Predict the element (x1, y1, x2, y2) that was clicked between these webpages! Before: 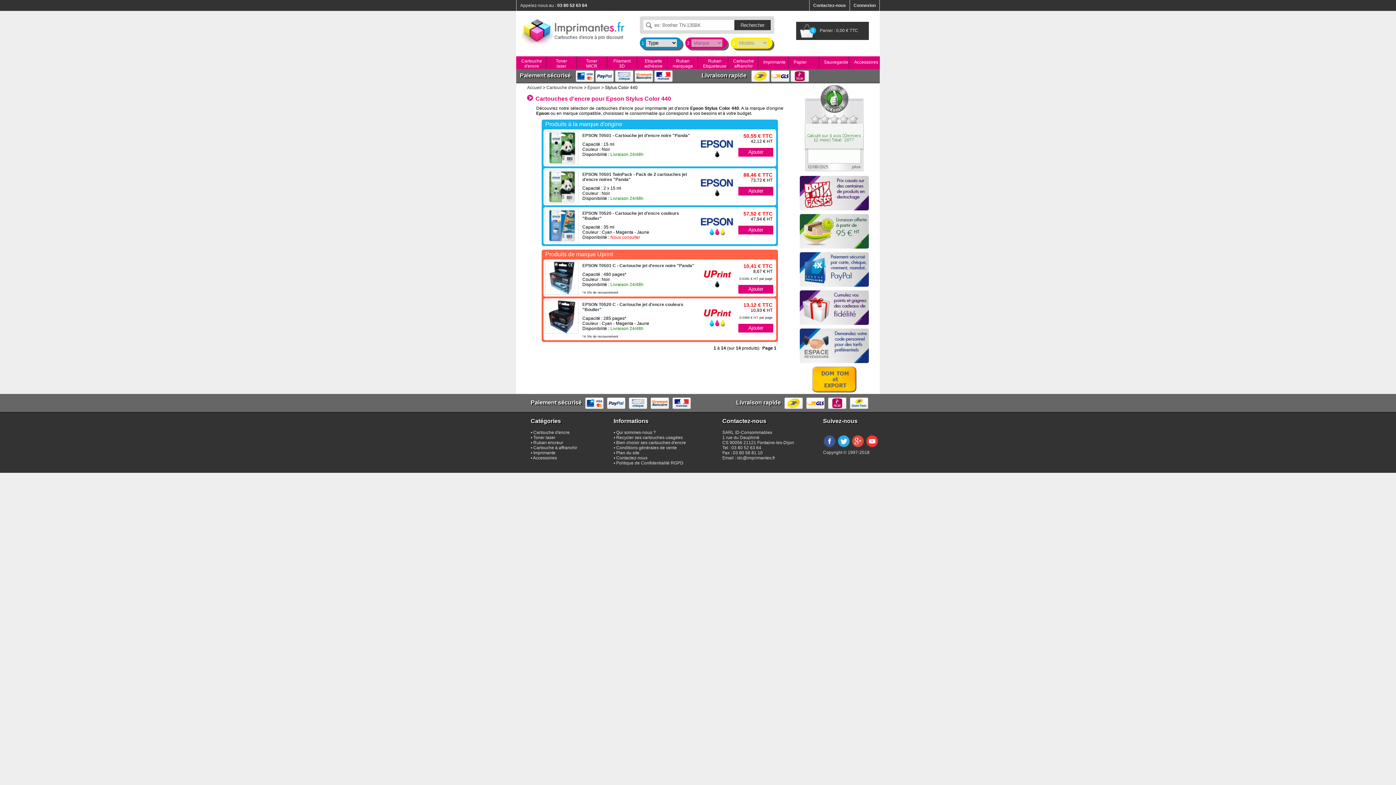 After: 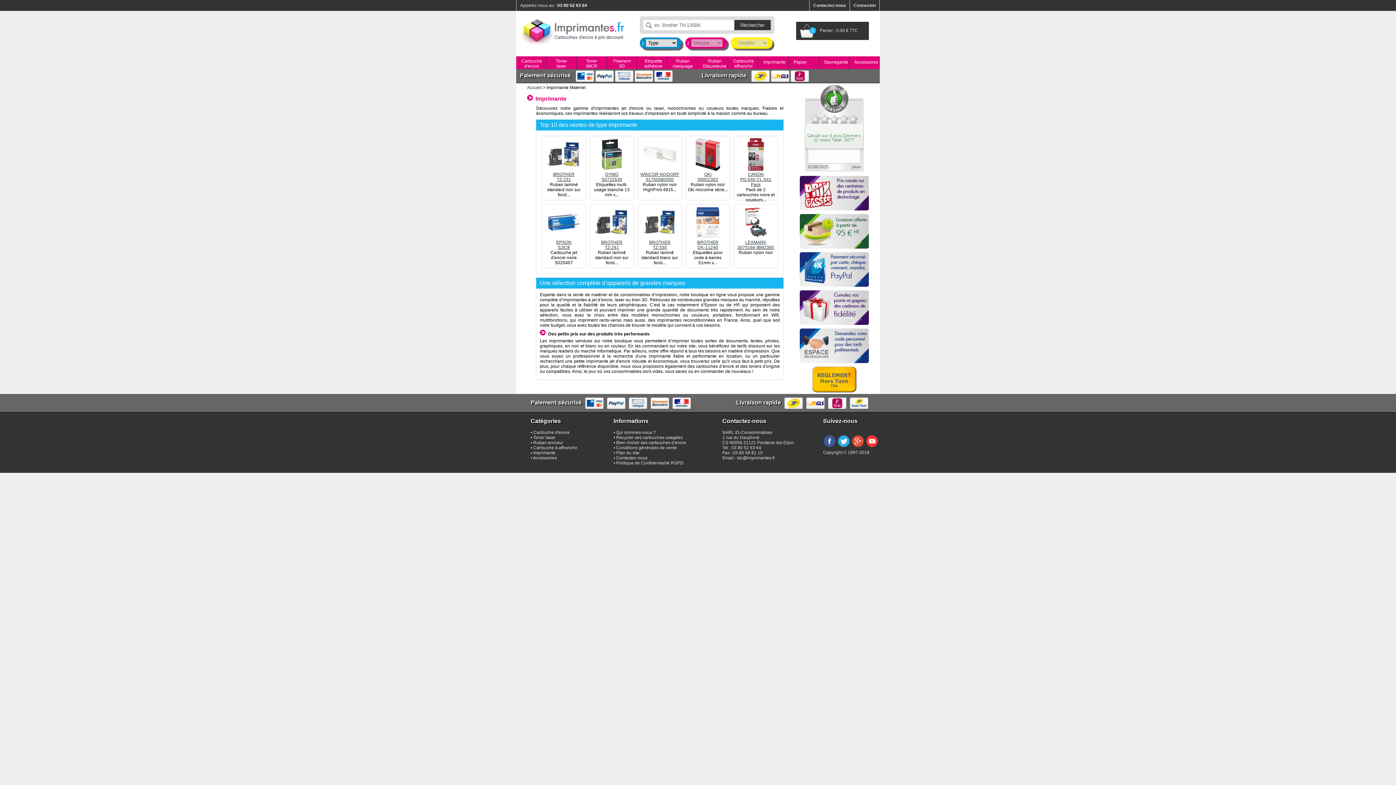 Action: bbox: (533, 450, 555, 455) label: Imprimante